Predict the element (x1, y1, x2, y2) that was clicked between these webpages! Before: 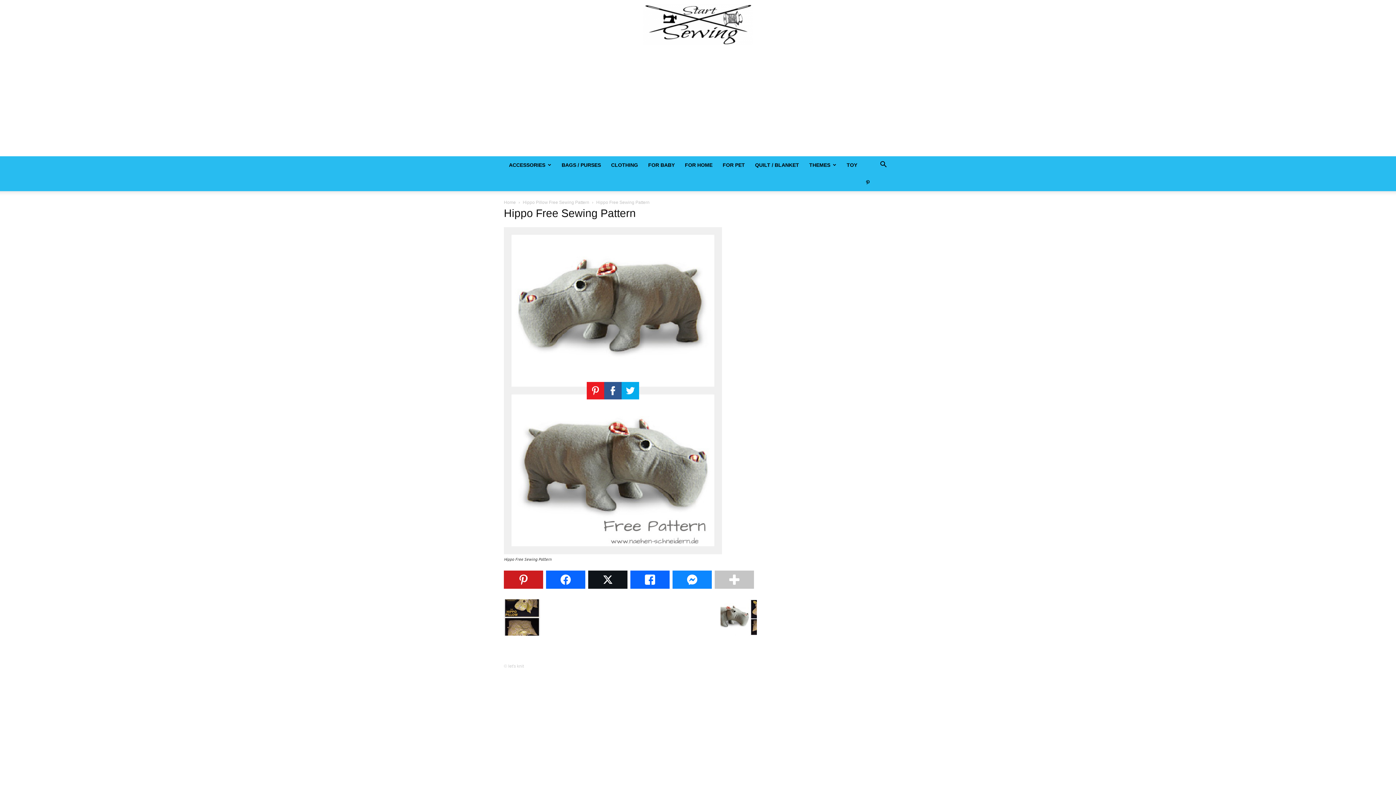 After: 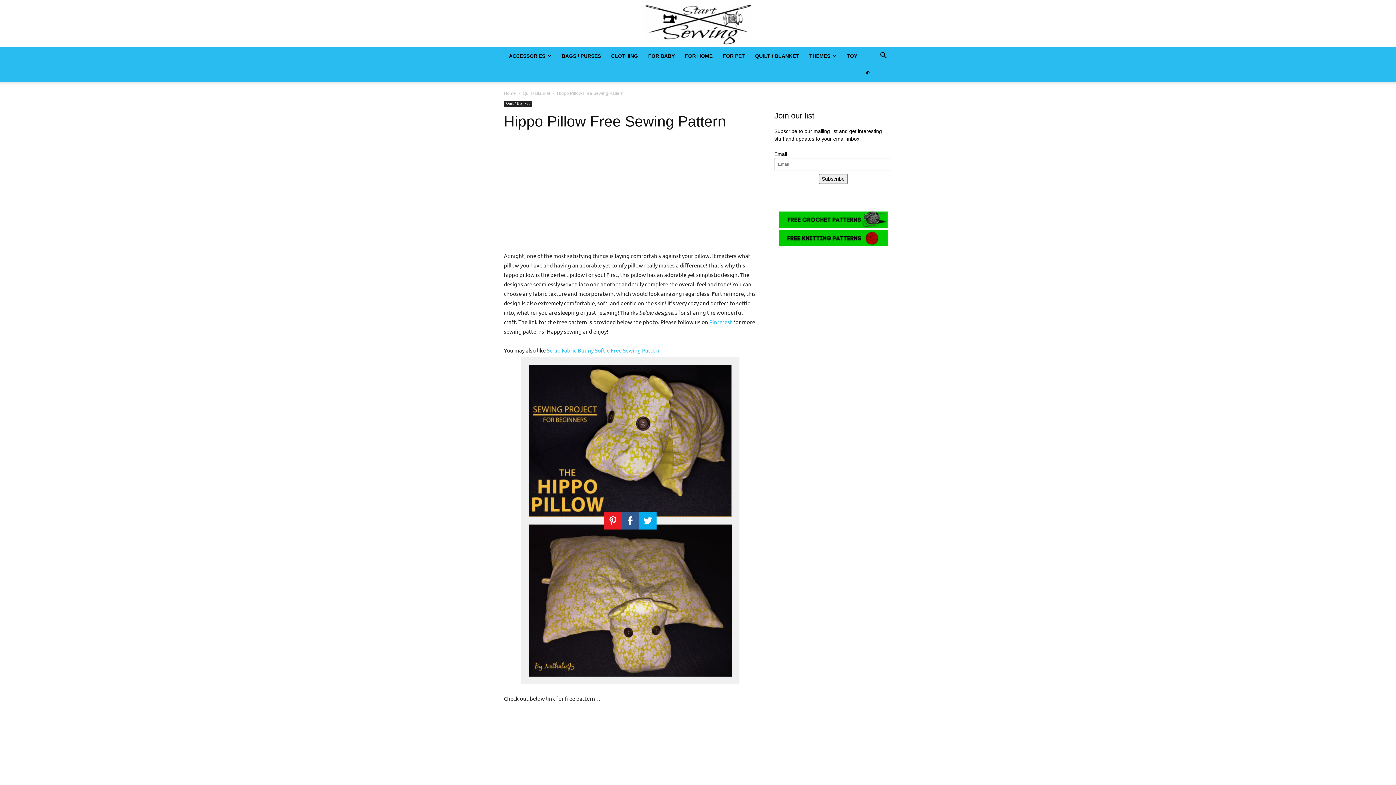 Action: label: Hippo Pillow Free Sewing Pattern bbox: (522, 200, 589, 205)